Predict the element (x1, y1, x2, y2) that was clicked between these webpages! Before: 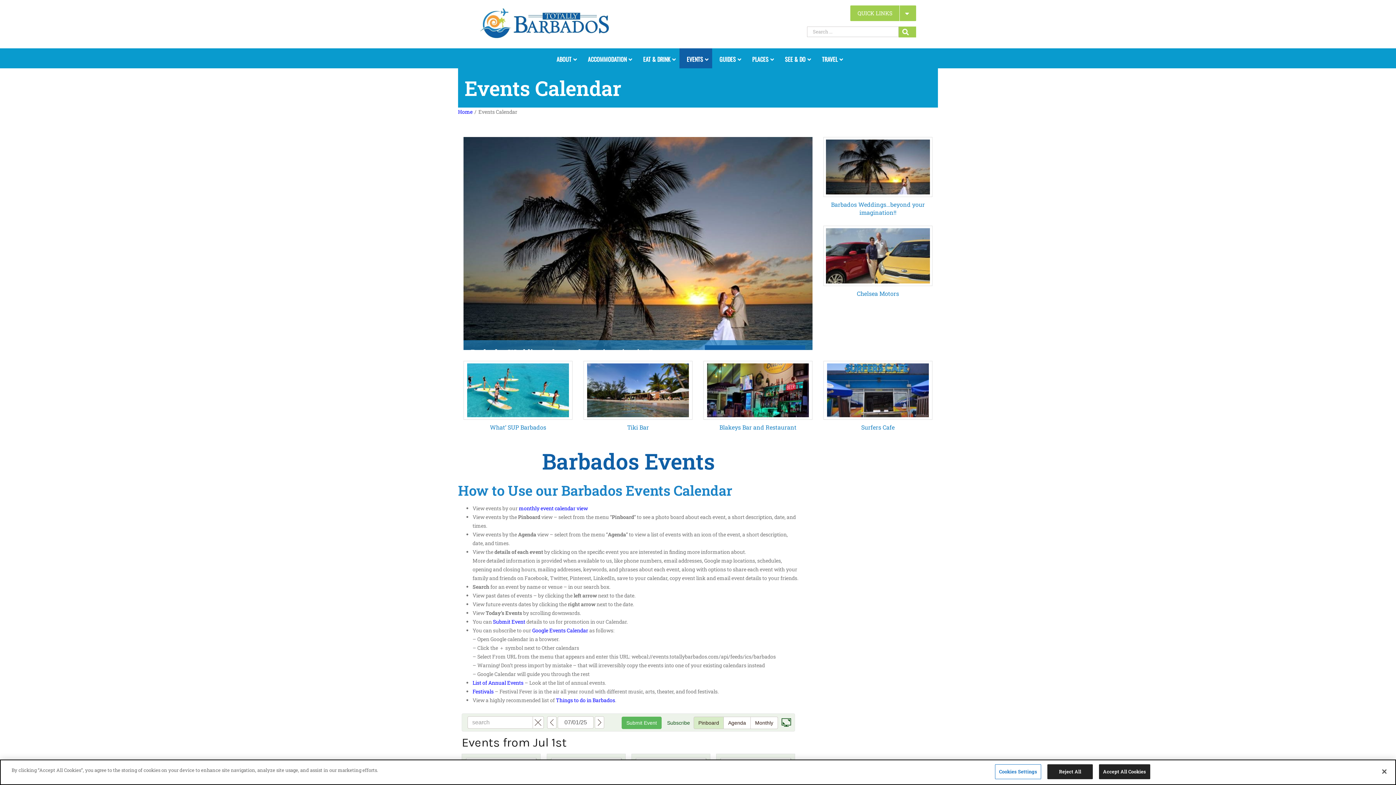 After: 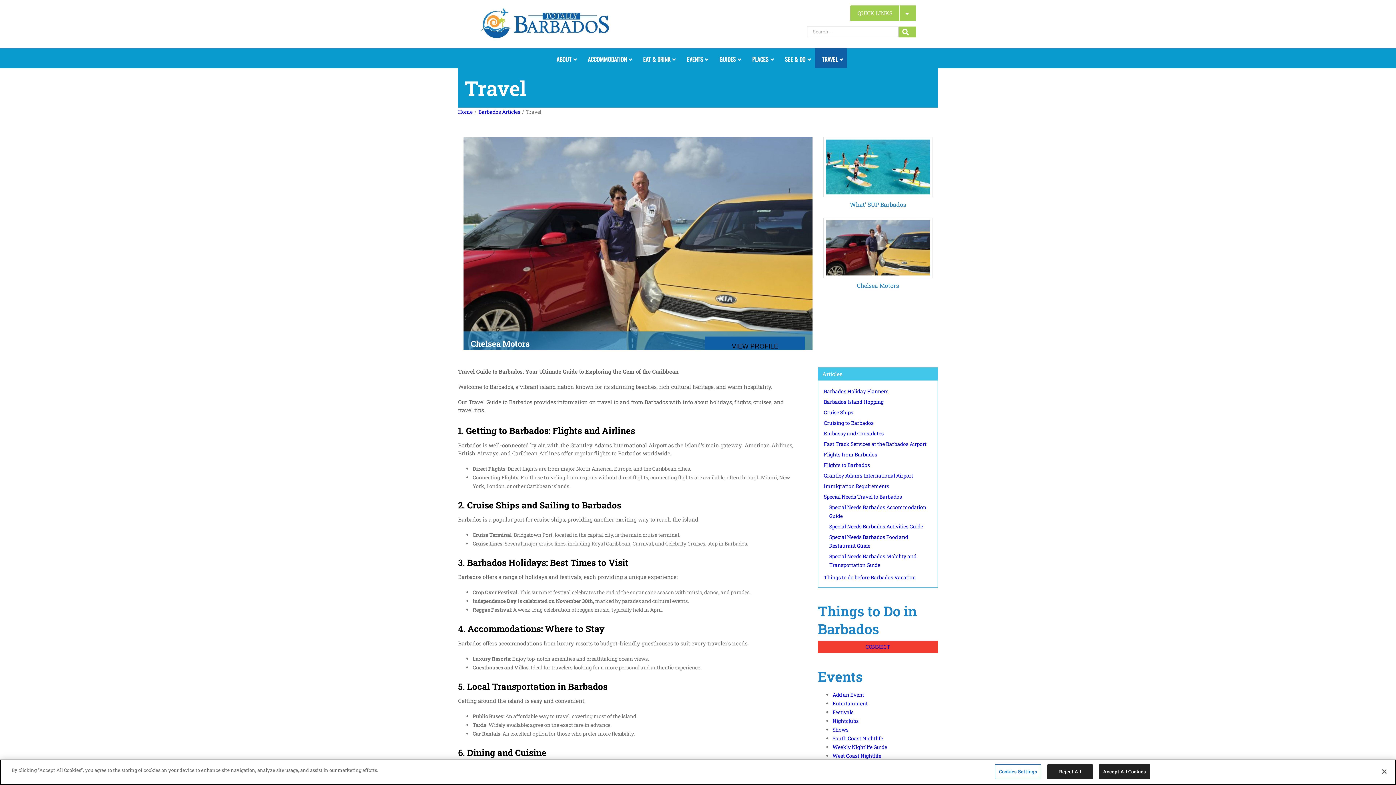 Action: bbox: (814, 49, 846, 68) label: TRAVEL